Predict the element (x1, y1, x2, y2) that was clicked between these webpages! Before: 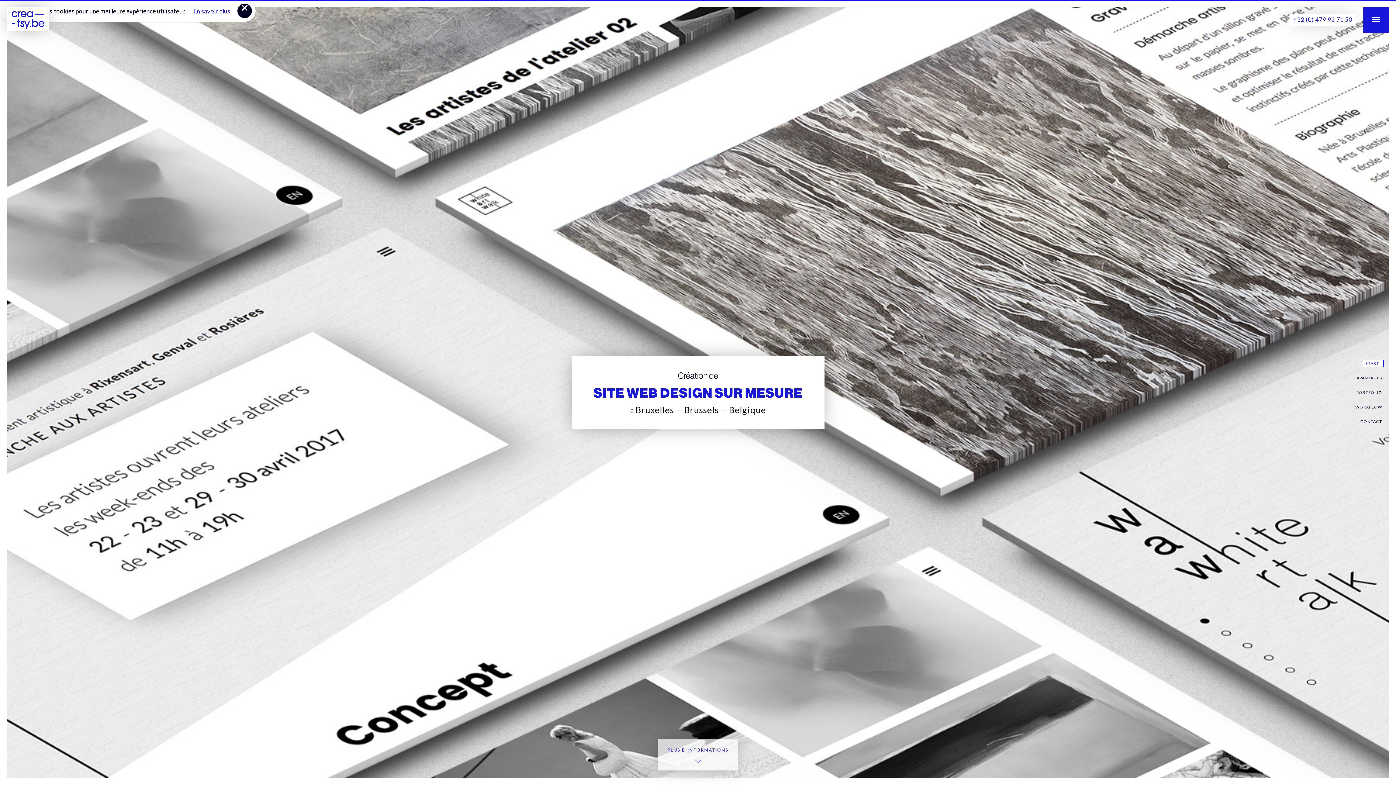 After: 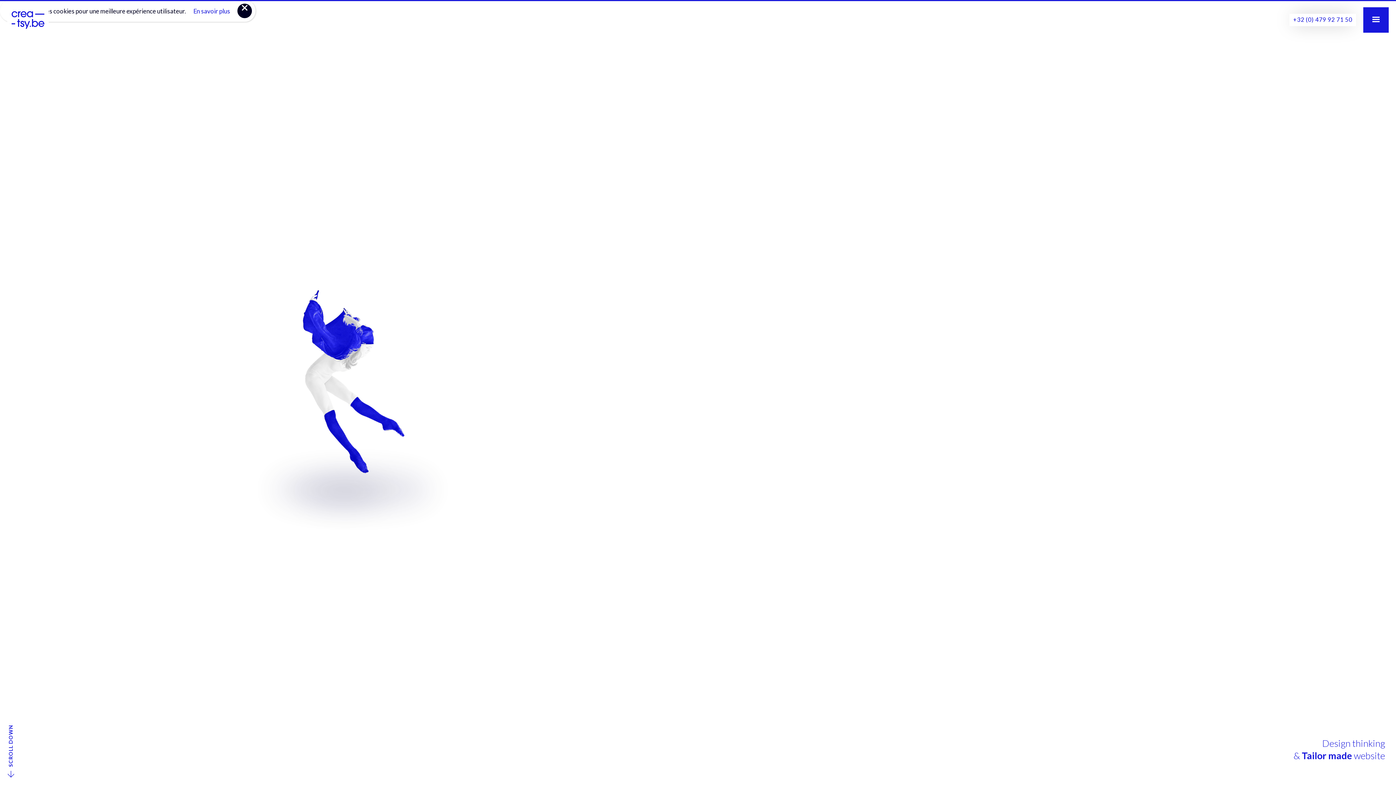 Action: label: home bbox: (7, 7, 48, 31)